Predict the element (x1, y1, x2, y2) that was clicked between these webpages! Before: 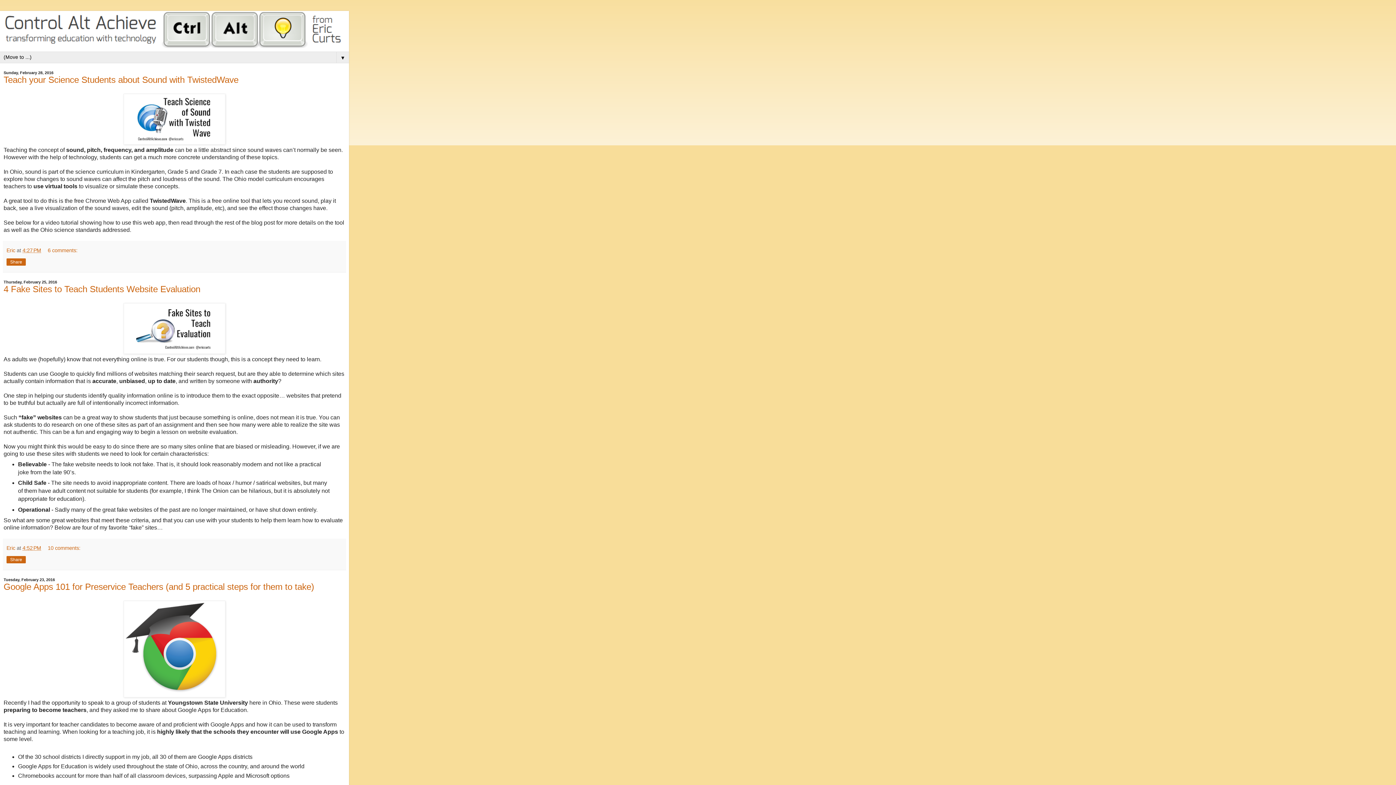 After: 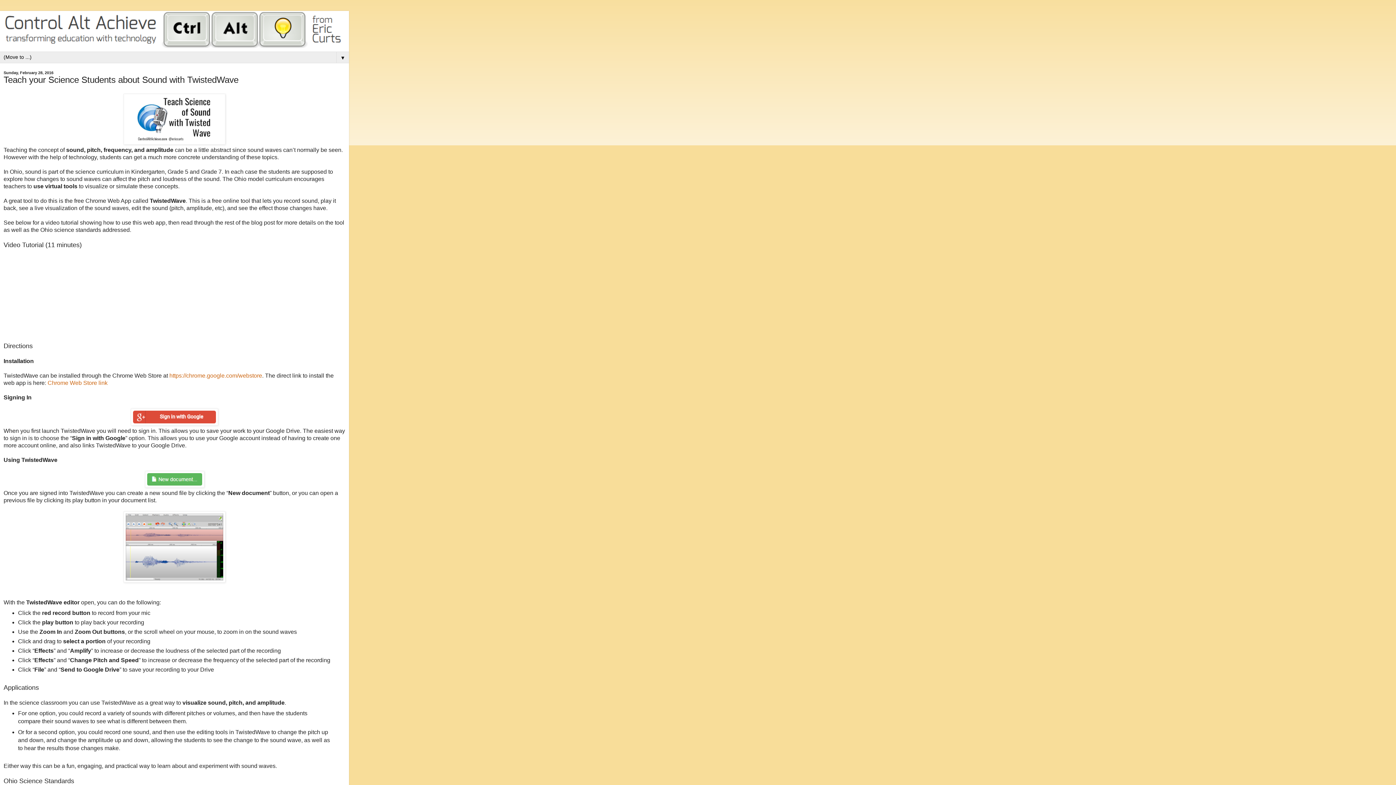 Action: bbox: (3, 74, 238, 84) label: Teach your Science Students about Sound with TwistedWave